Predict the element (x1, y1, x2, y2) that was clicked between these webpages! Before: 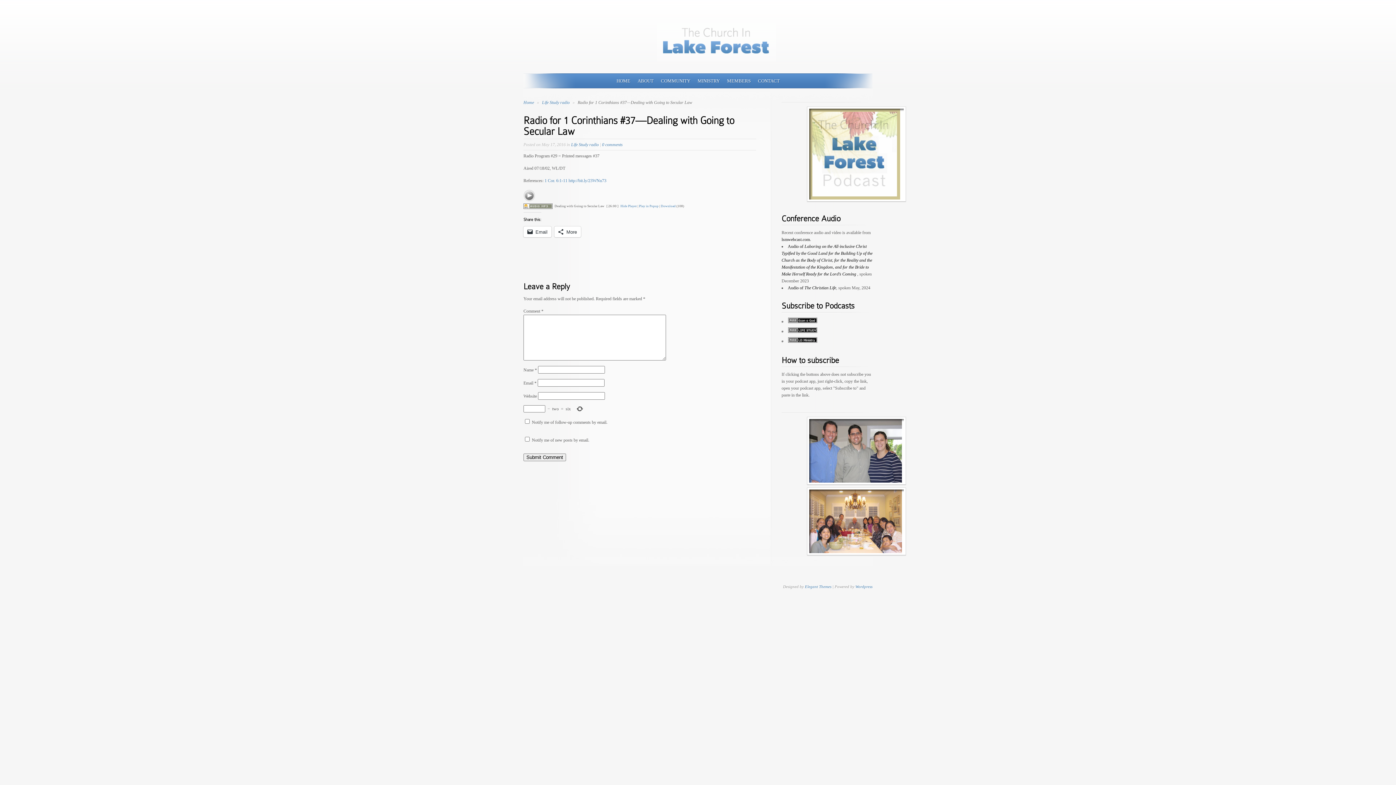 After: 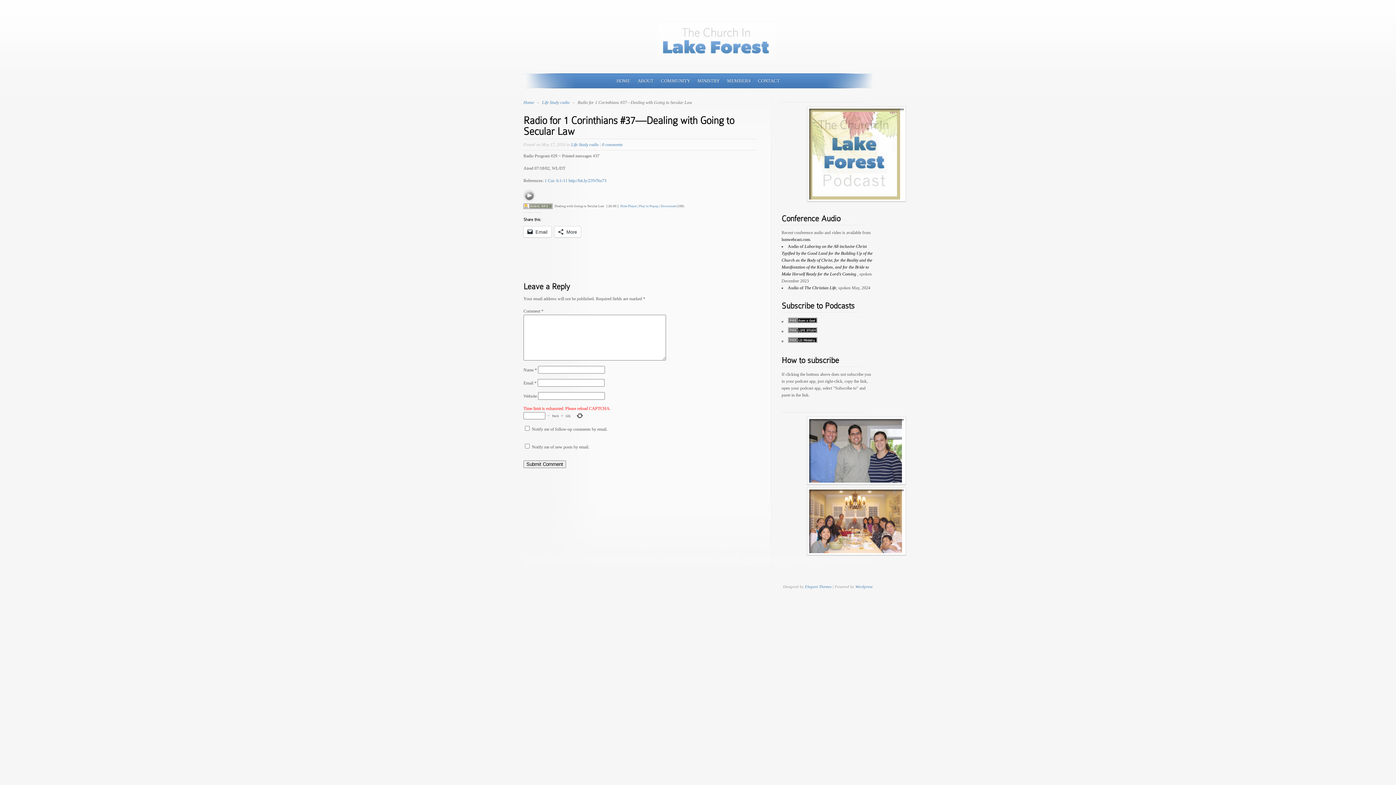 Action: label: Download bbox: (661, 204, 675, 207)